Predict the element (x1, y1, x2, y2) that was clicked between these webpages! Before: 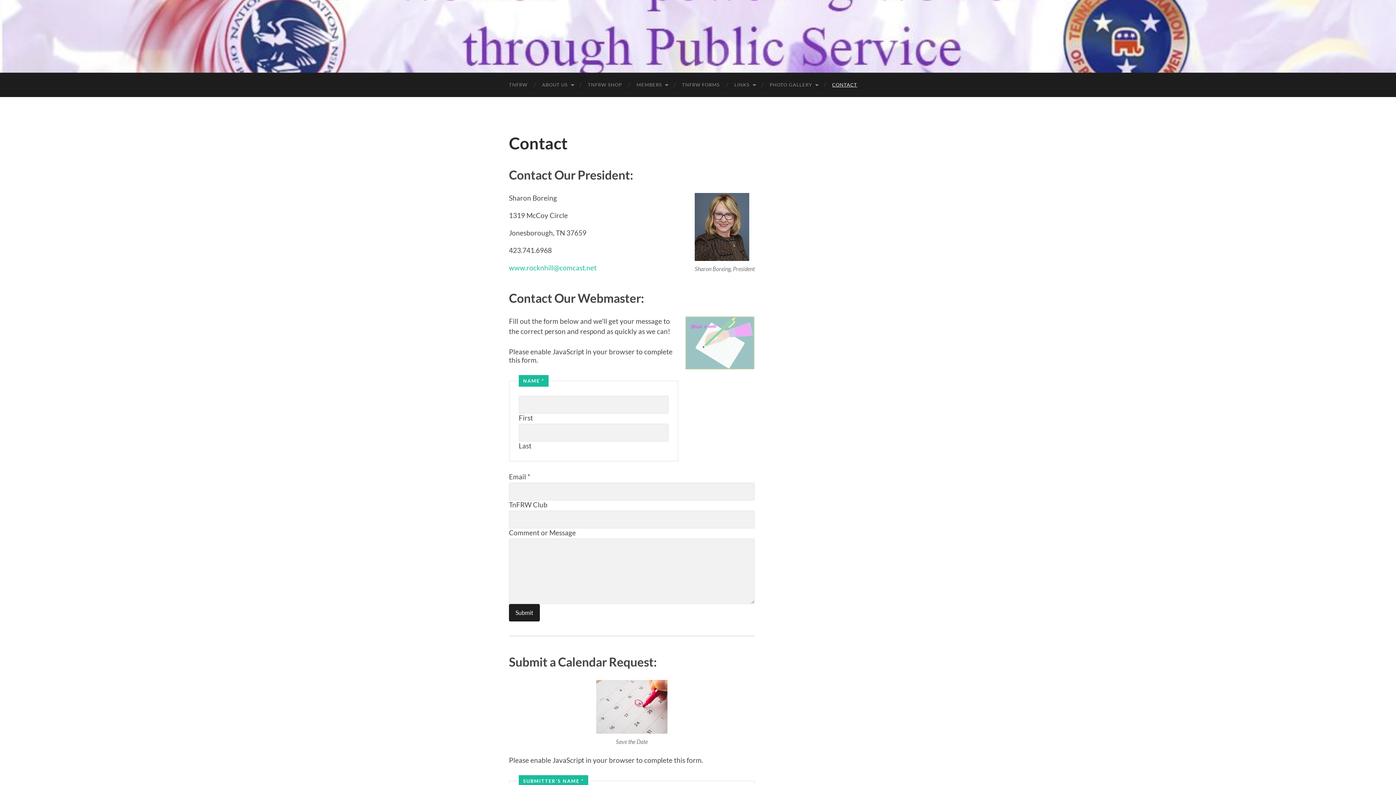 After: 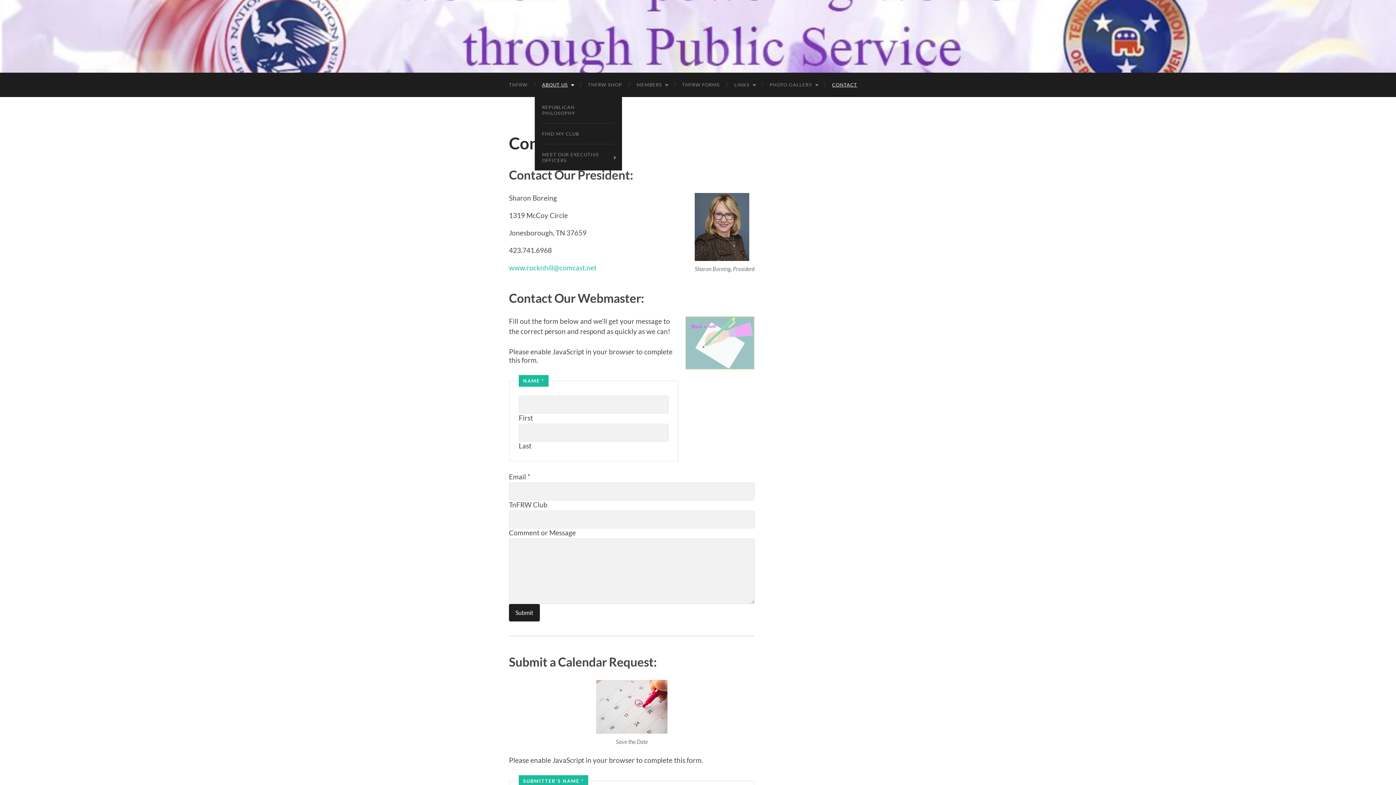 Action: label: ABOUT US bbox: (534, 72, 580, 97)